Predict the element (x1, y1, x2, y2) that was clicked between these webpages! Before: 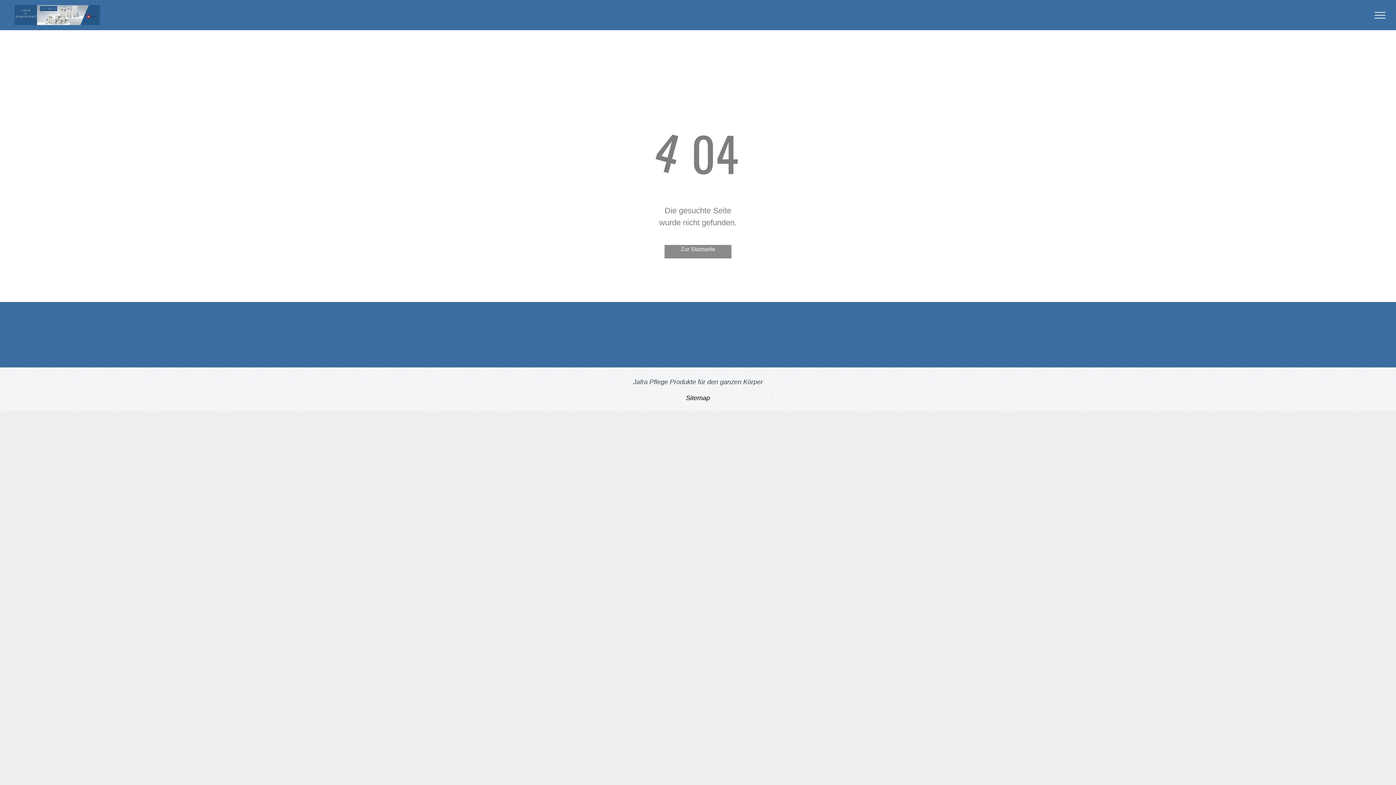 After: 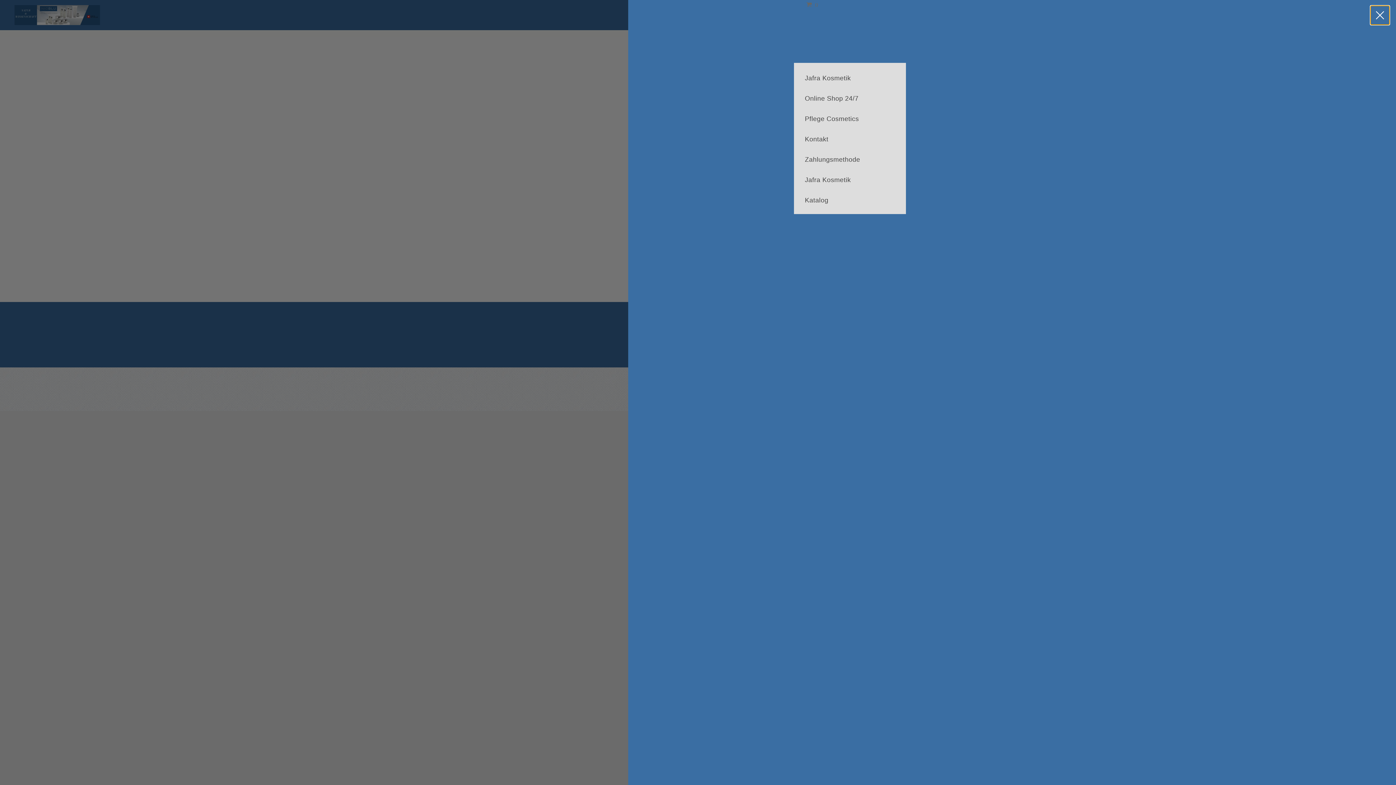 Action: label: menu bbox: (1370, 5, 1389, 24)